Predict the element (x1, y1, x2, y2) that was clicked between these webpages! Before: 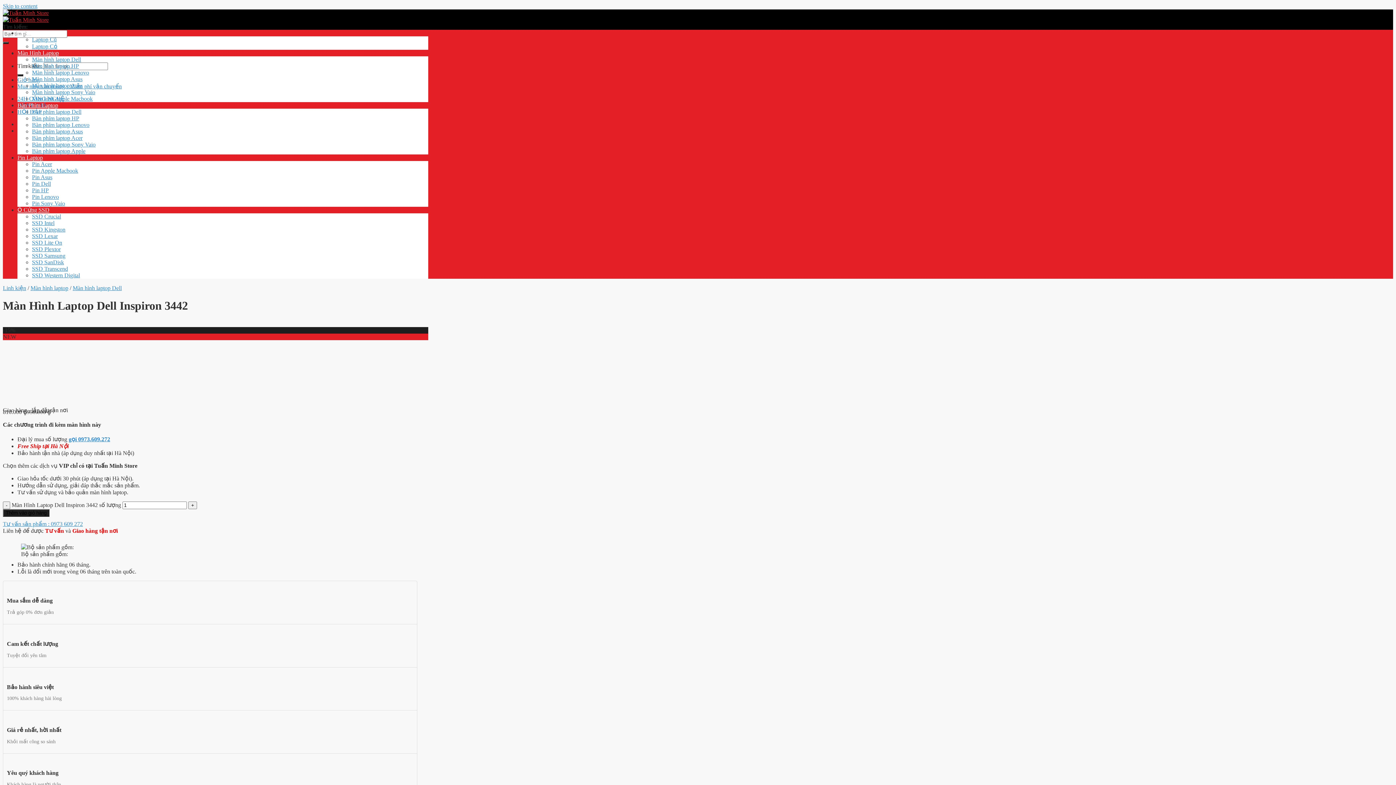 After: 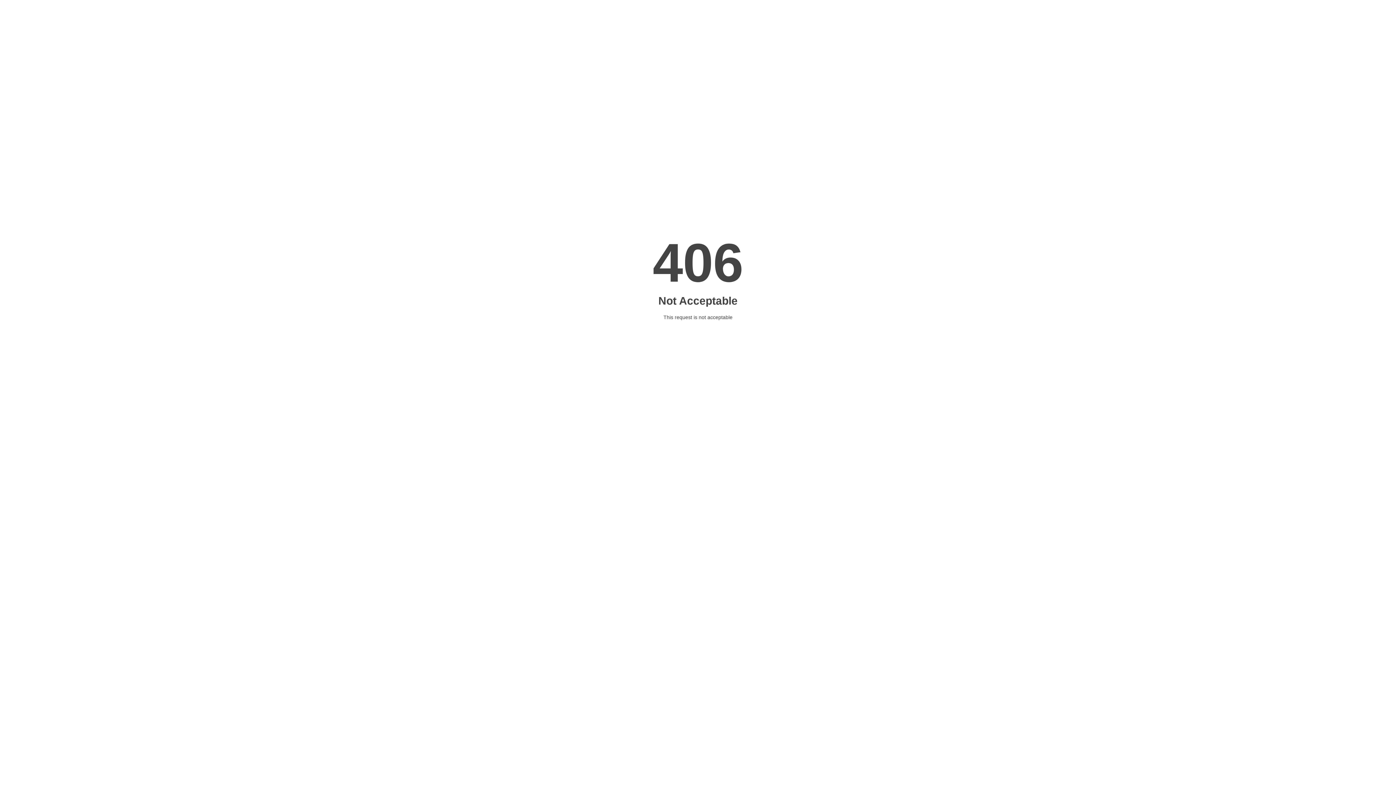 Action: label: Pin Apple Macbook bbox: (32, 167, 78, 173)